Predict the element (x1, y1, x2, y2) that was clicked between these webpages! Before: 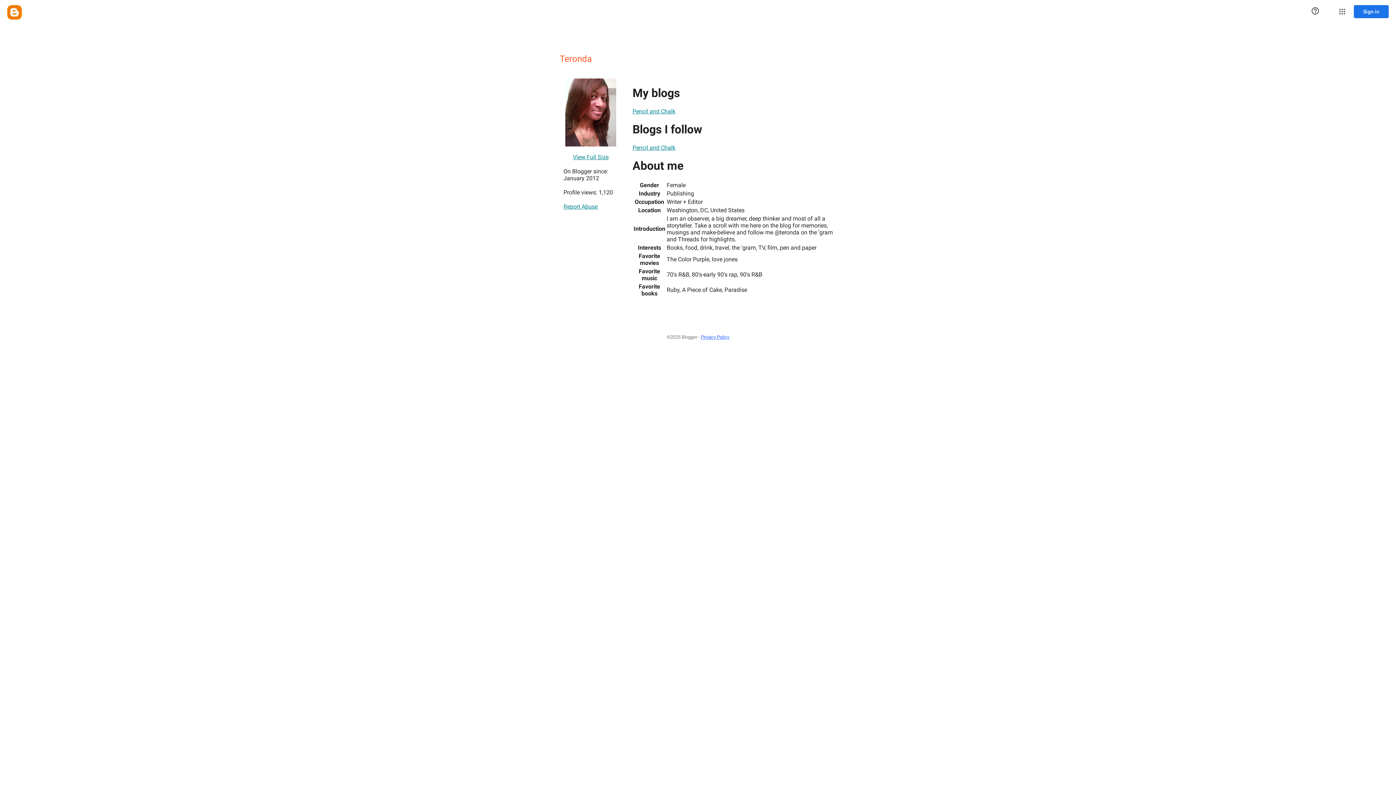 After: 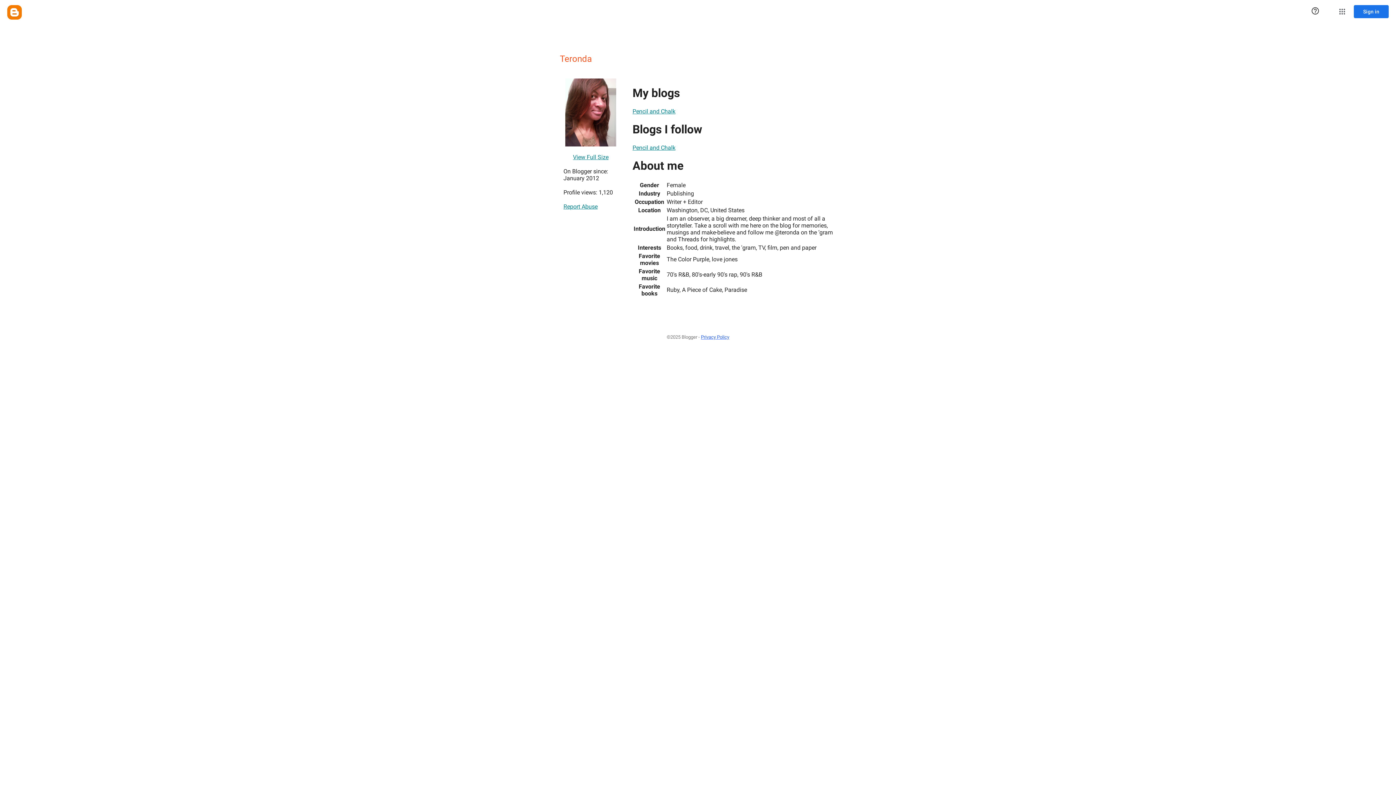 Action: label: Privacy Policy bbox: (701, 330, 729, 343)